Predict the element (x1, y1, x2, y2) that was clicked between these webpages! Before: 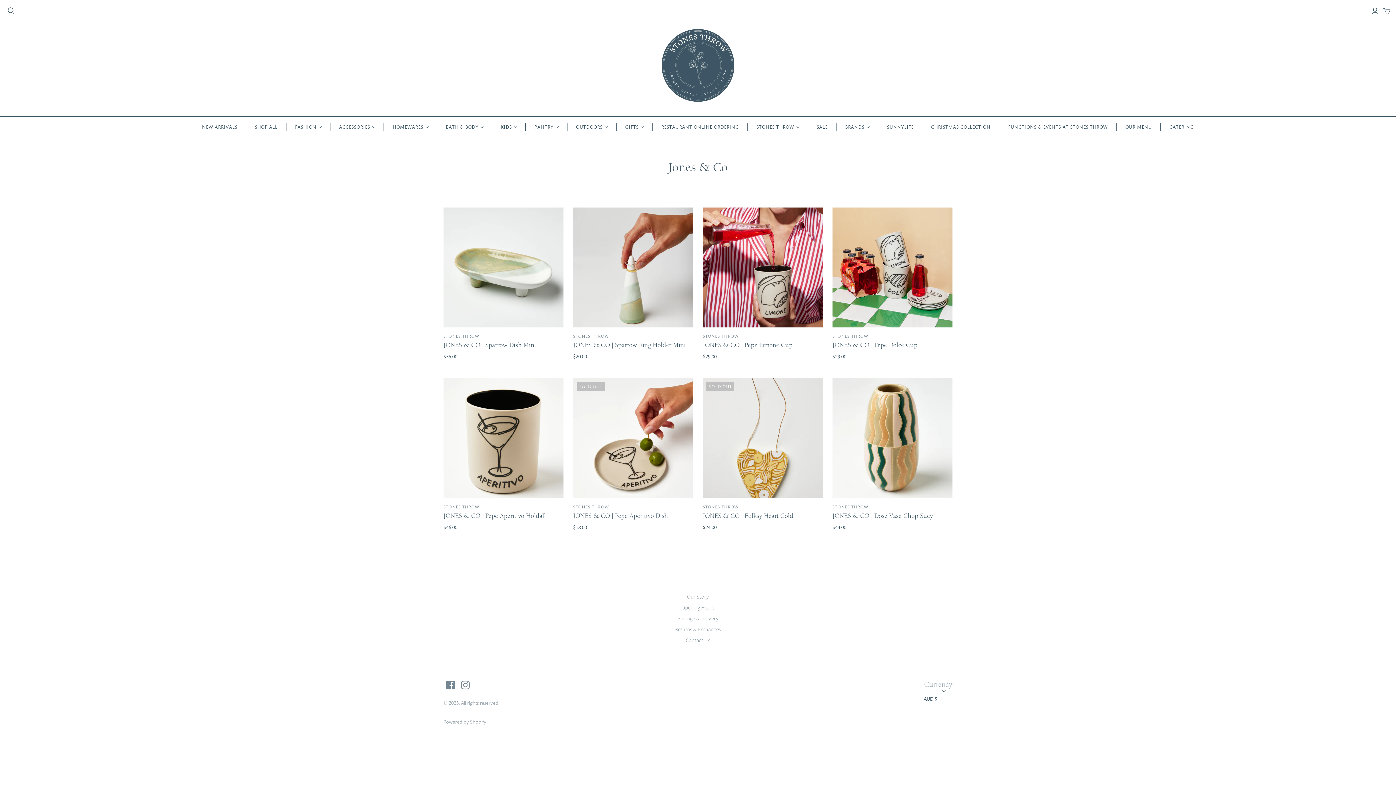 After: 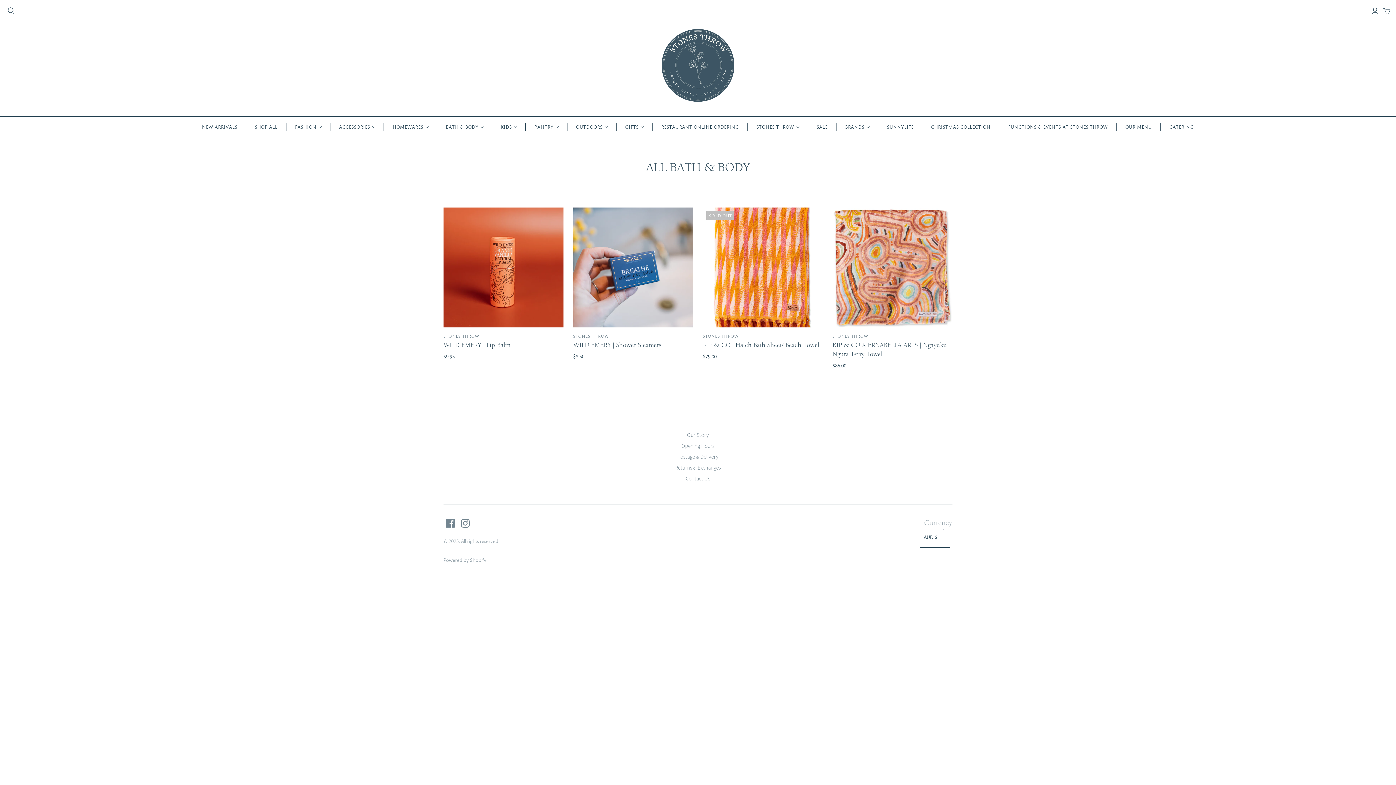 Action: label: BATH & BODY bbox: (437, 116, 492, 137)